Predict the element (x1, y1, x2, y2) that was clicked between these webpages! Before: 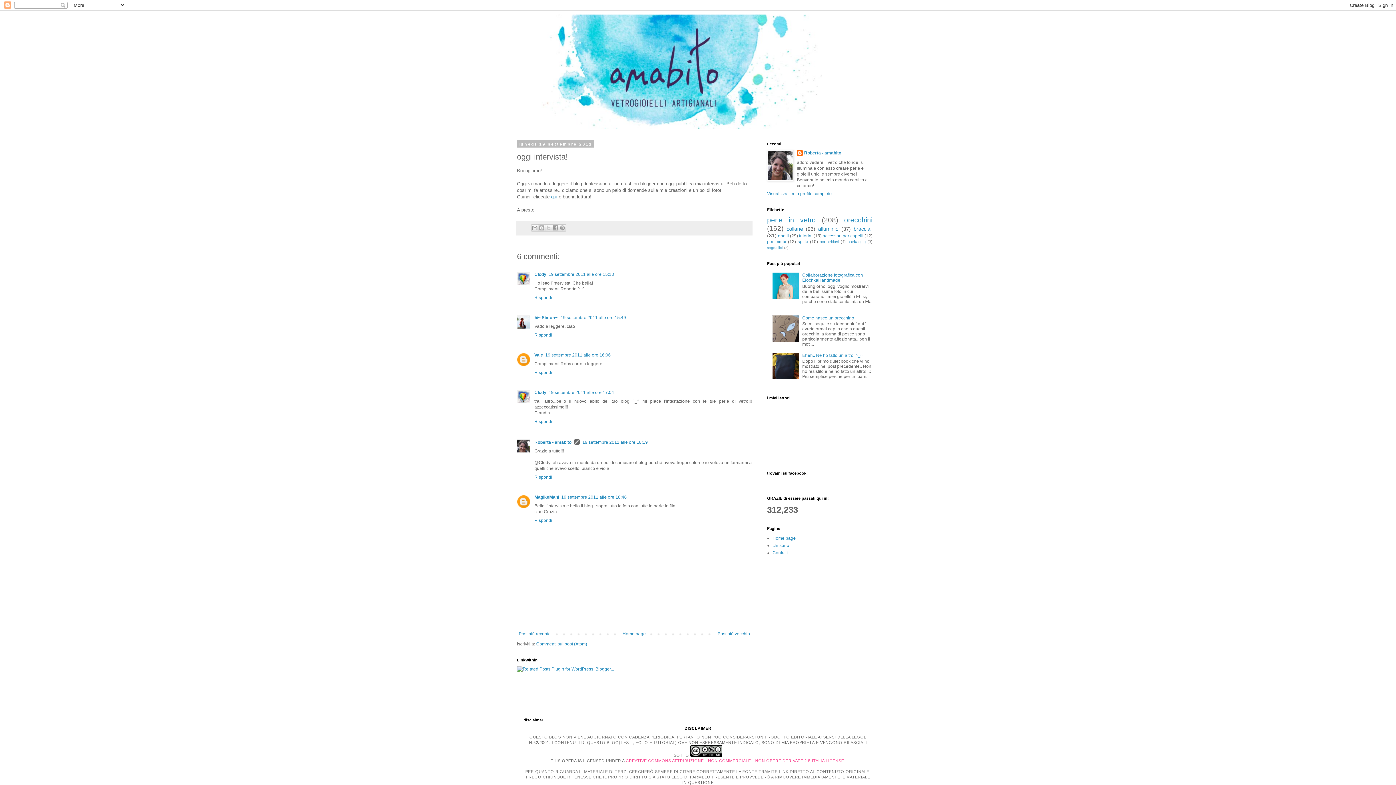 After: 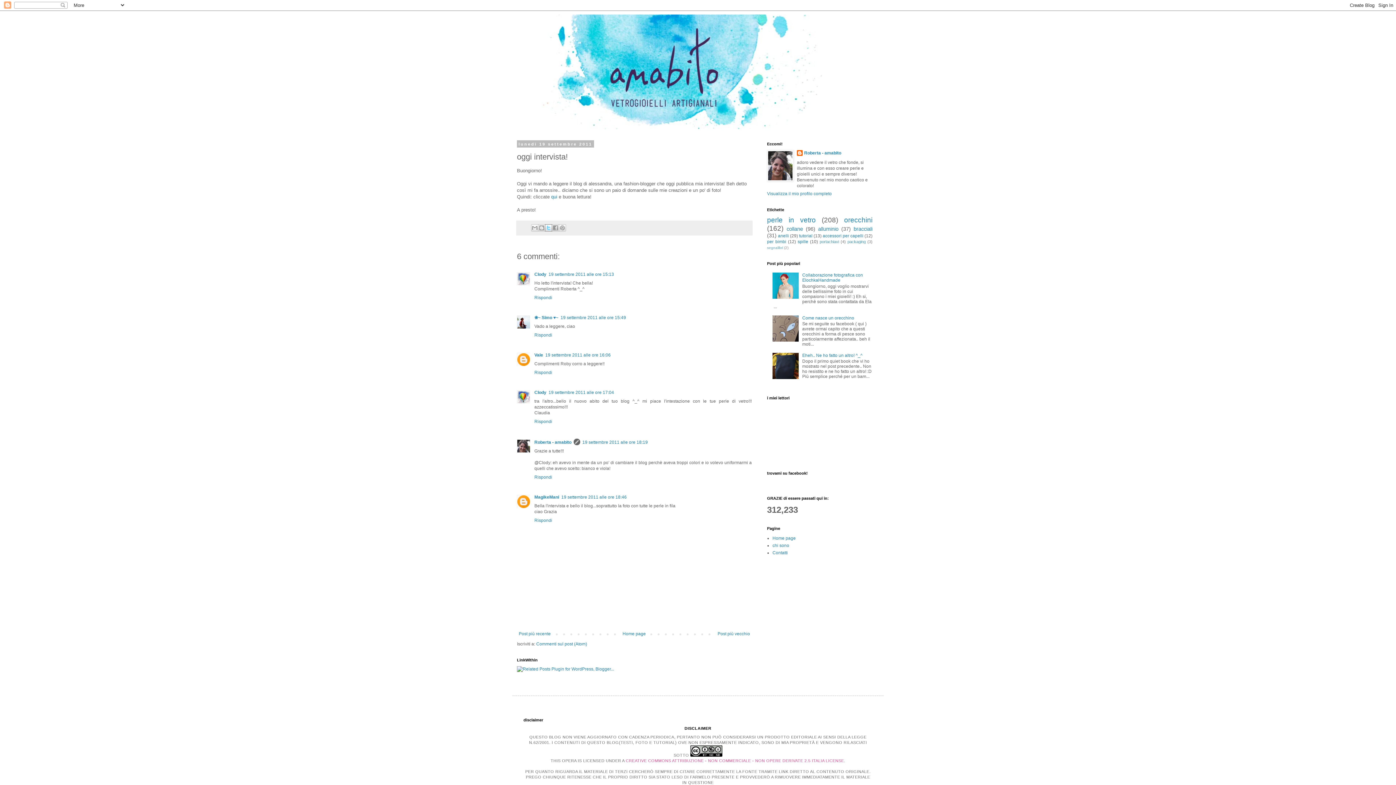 Action: label: Condividi su X bbox: (545, 224, 552, 231)